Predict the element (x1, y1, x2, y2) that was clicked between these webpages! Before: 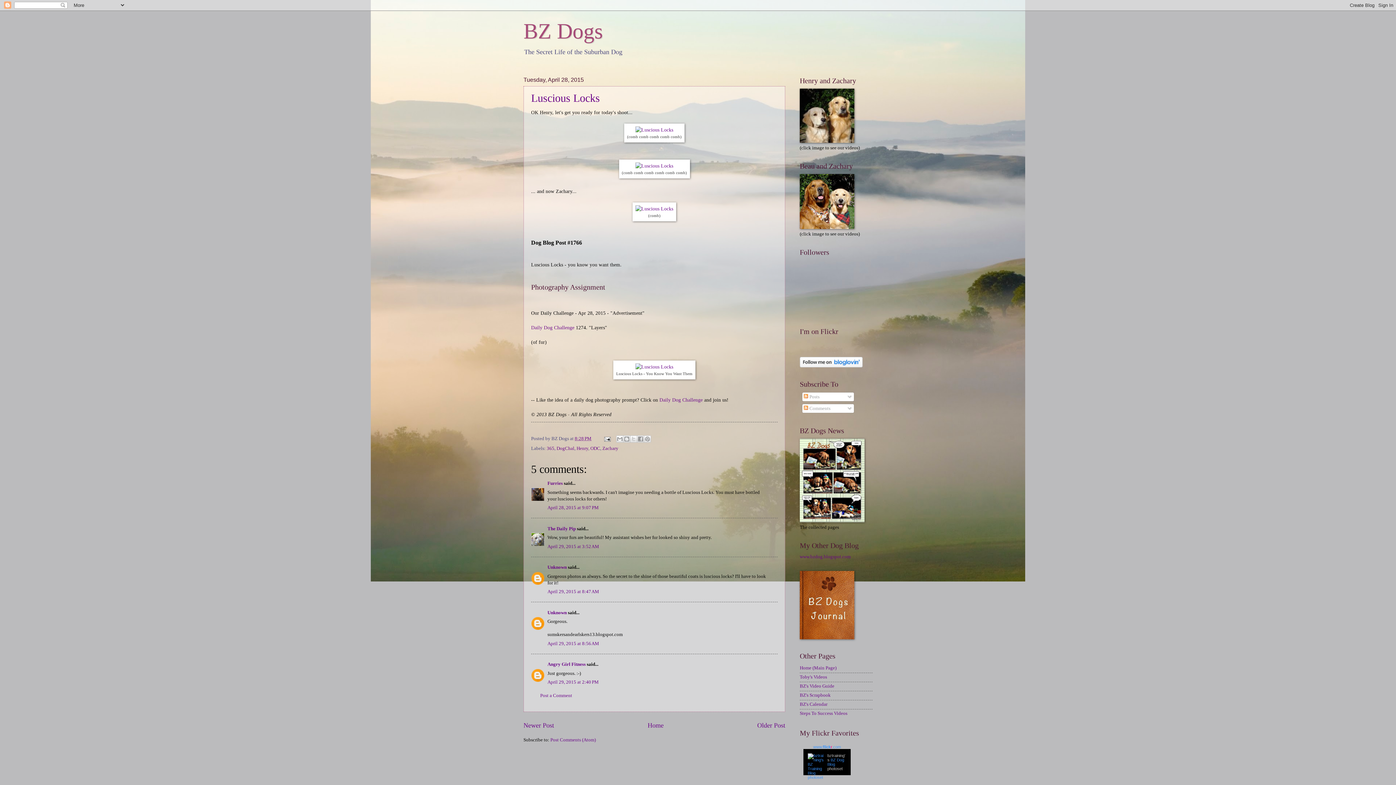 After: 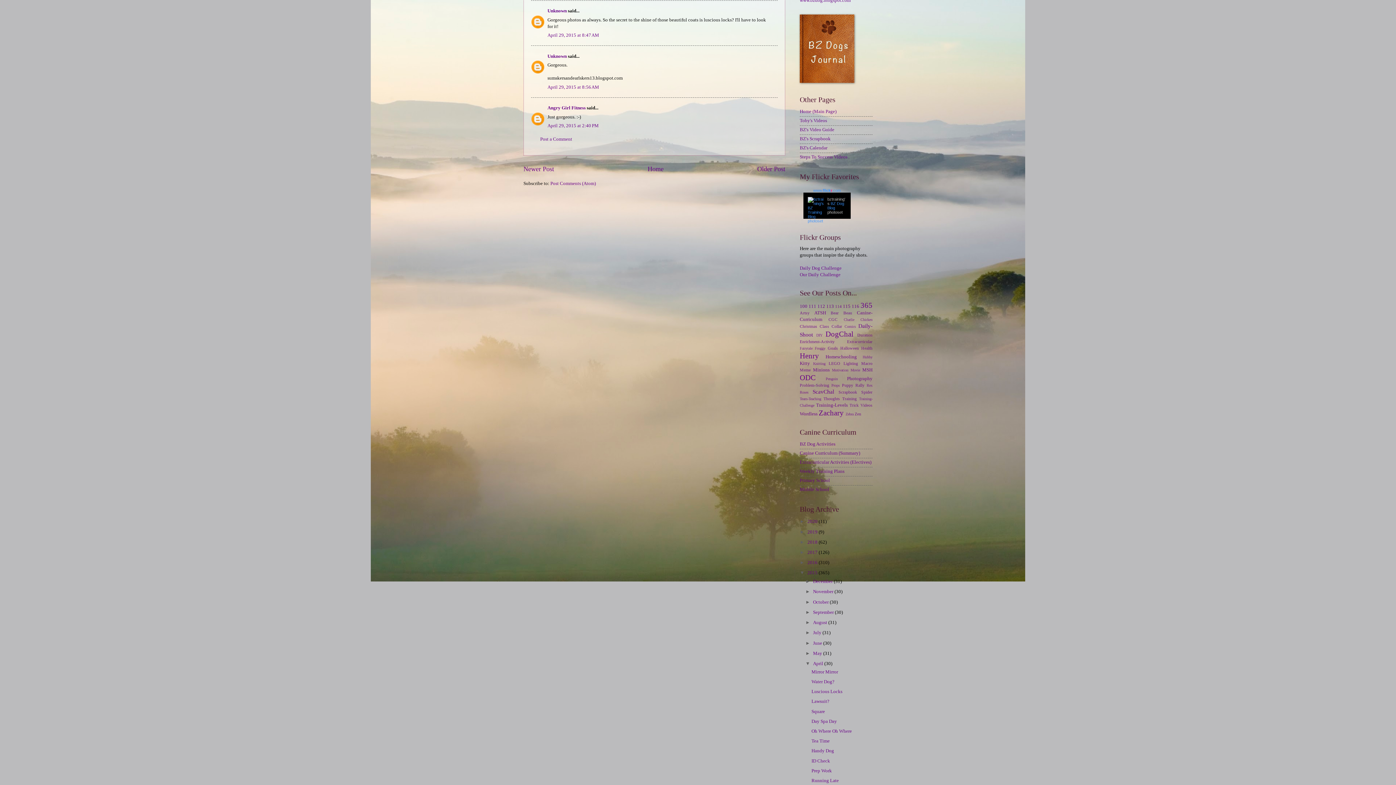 Action: bbox: (547, 589, 599, 594) label: April 29, 2015 at 8:47 AM